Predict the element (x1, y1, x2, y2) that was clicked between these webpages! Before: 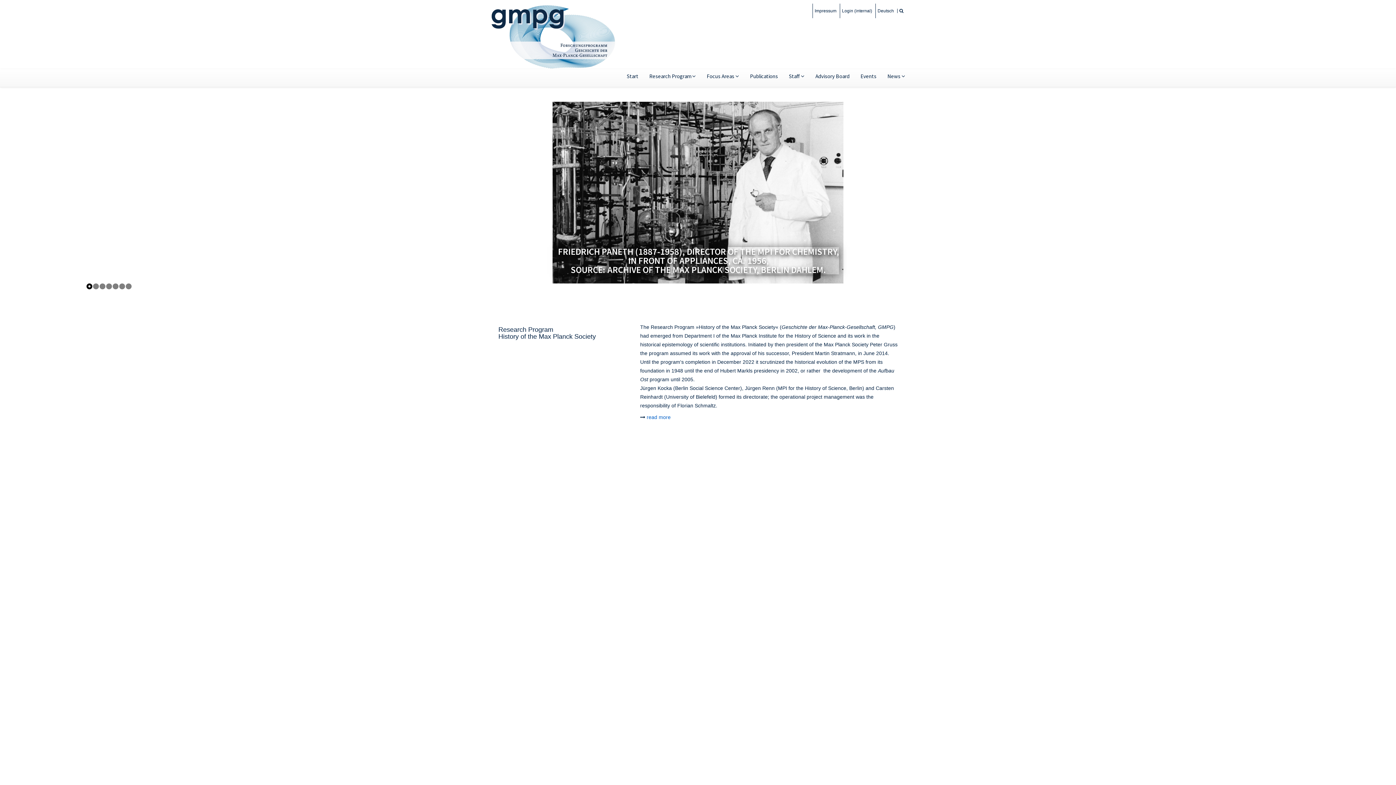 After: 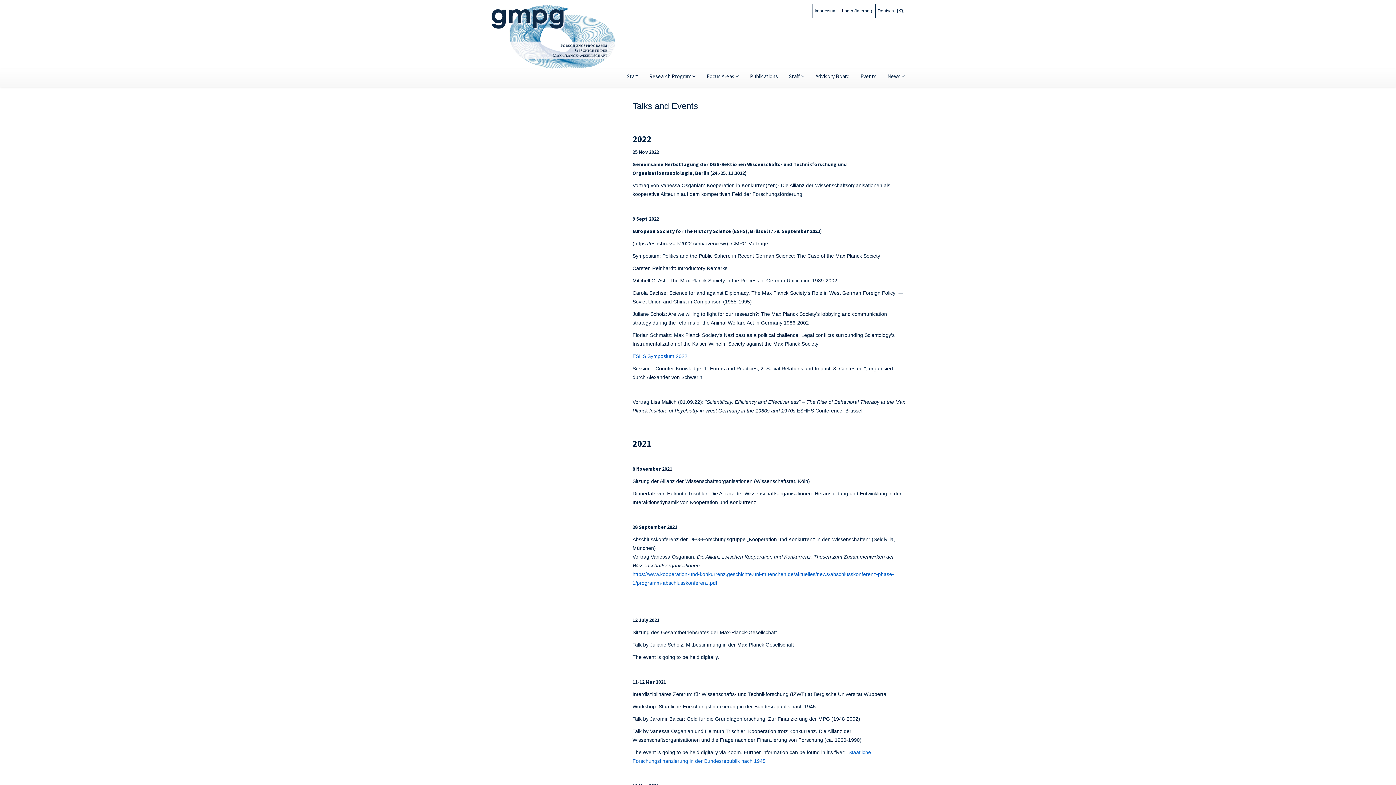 Action: bbox: (855, 72, 882, 80) label: Events